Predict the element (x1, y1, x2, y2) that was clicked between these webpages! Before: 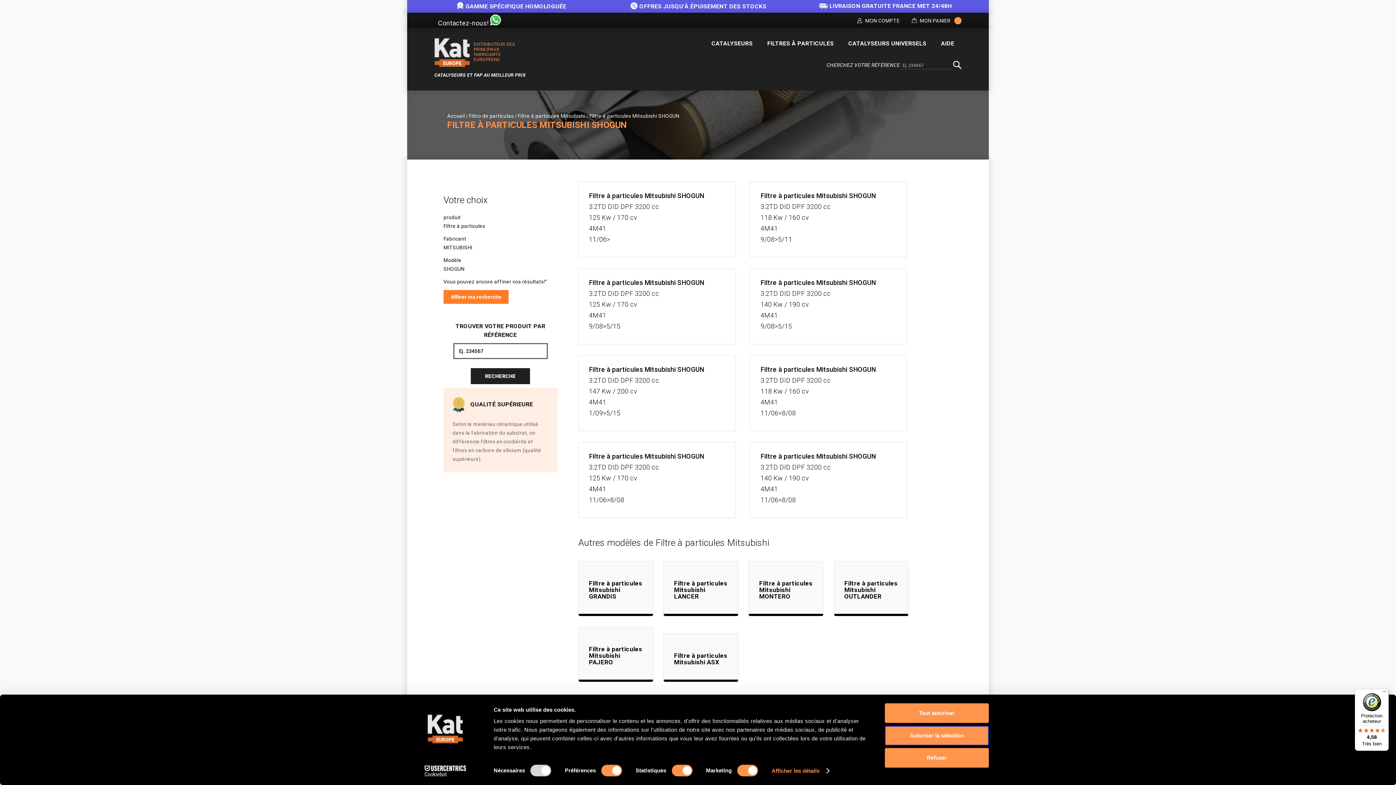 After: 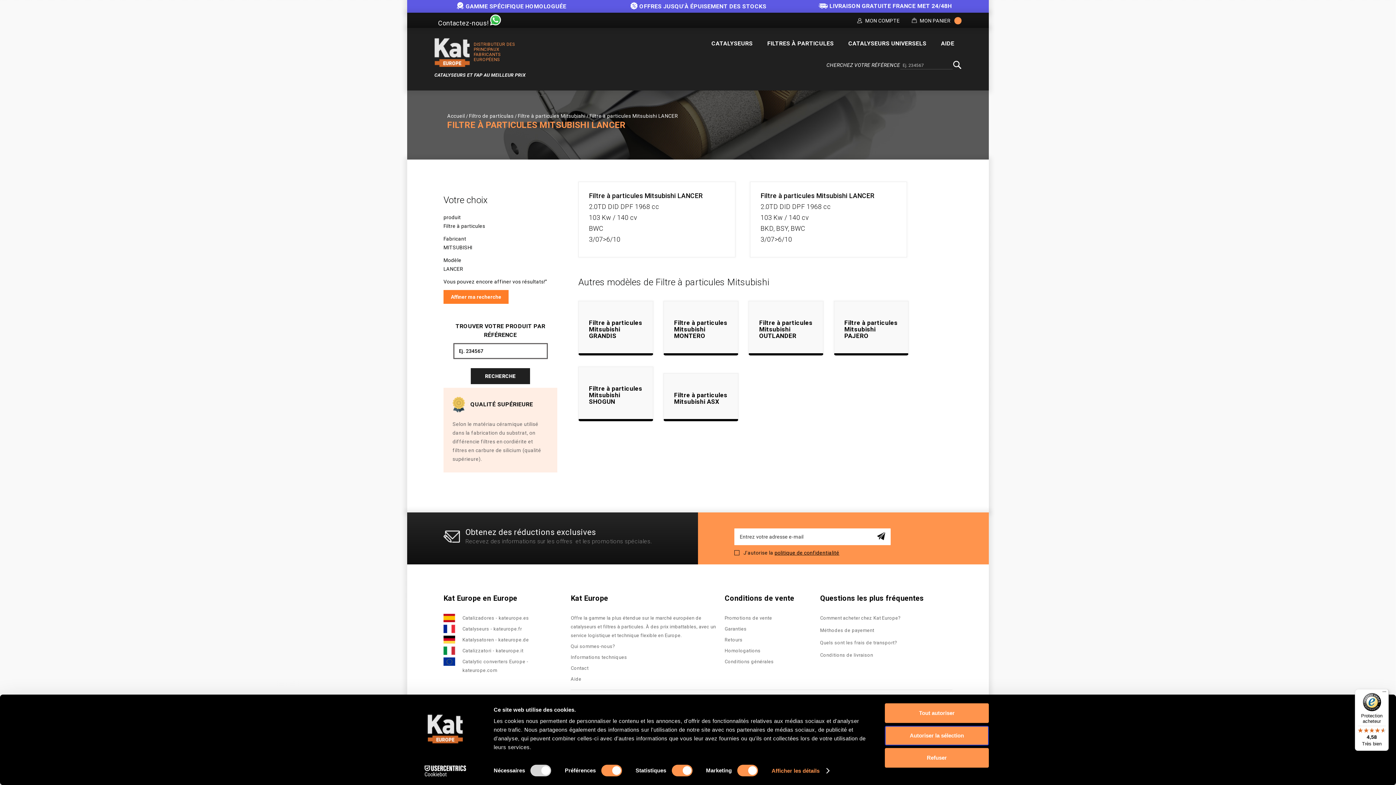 Action: label: Filtre à particules Mitsubishi LANCER bbox: (674, 580, 727, 600)